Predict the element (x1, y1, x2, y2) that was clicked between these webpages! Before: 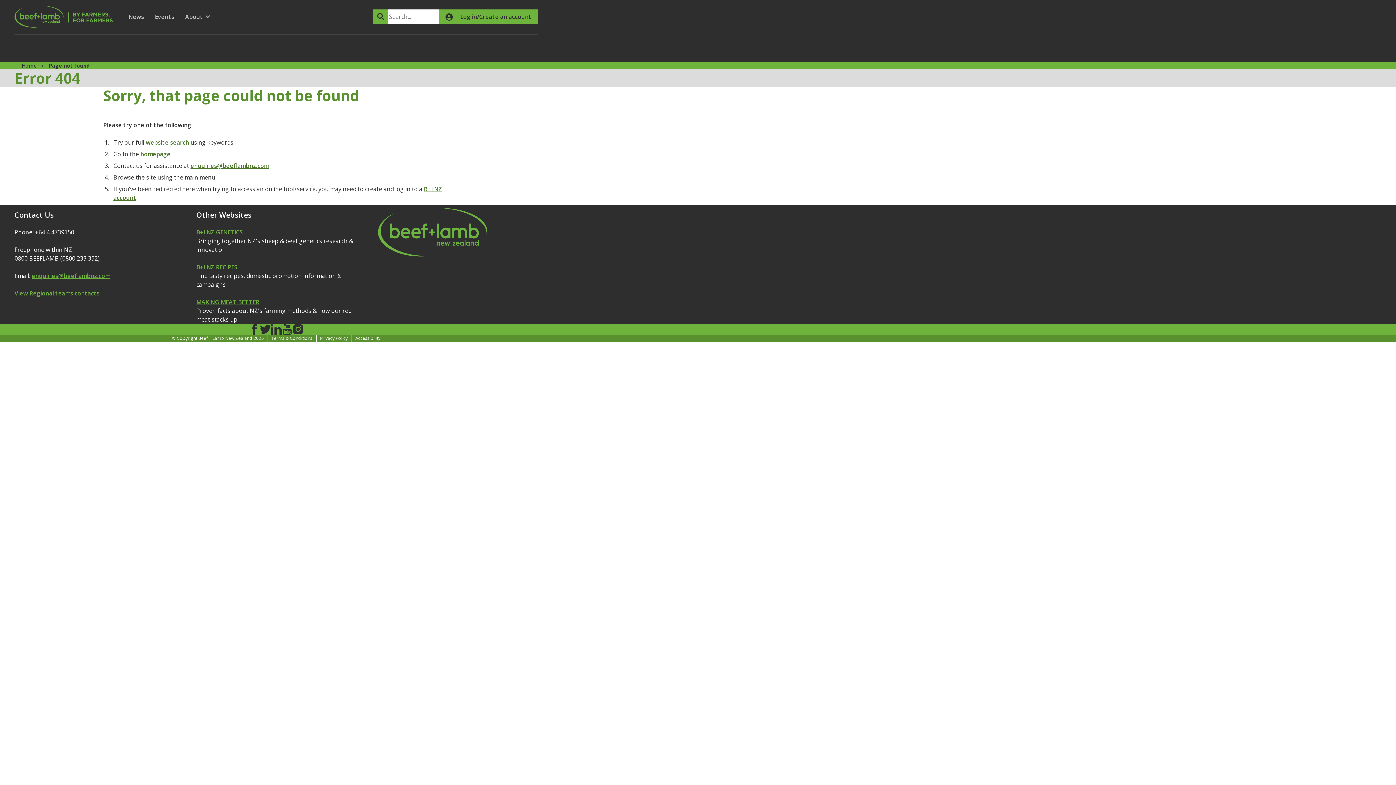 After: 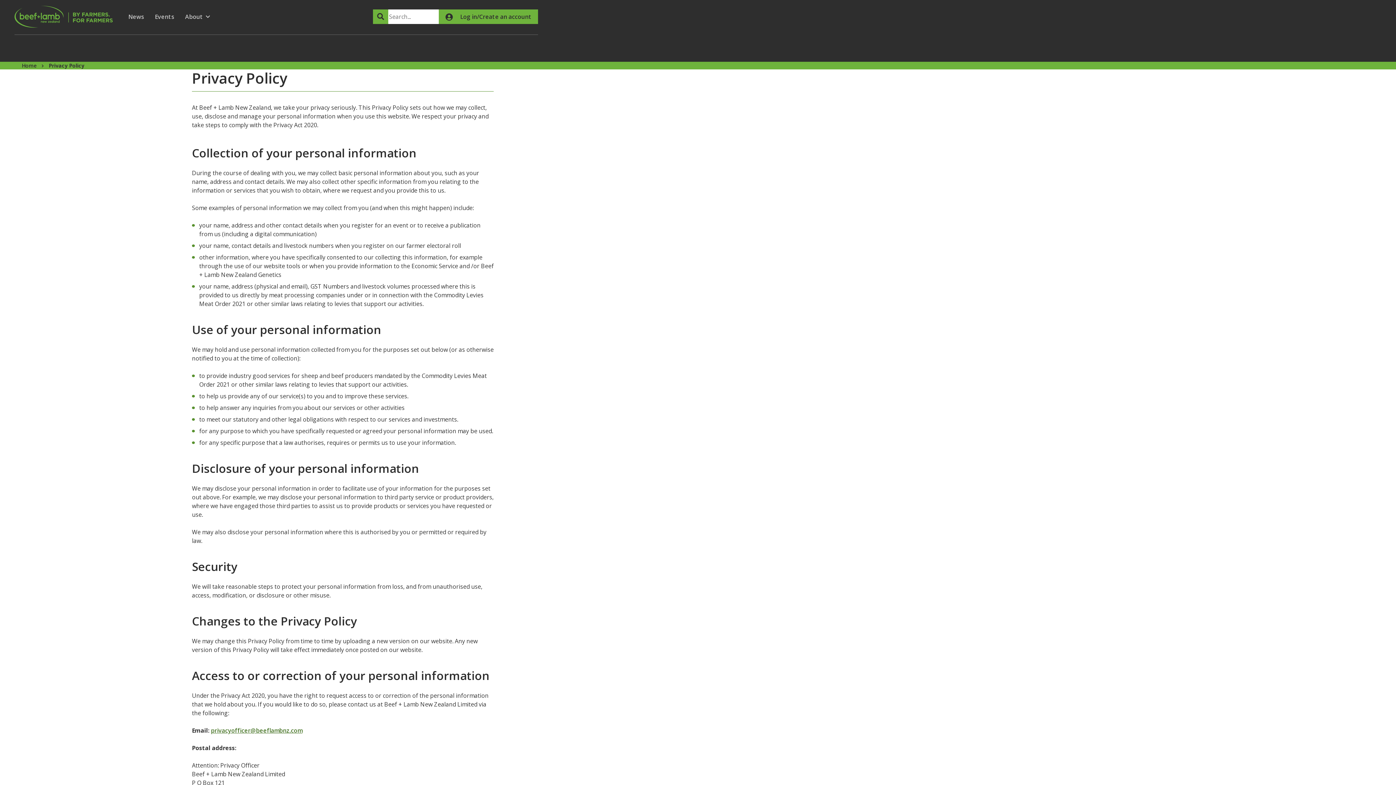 Action: label: Privacy Policy bbox: (320, 335, 347, 341)